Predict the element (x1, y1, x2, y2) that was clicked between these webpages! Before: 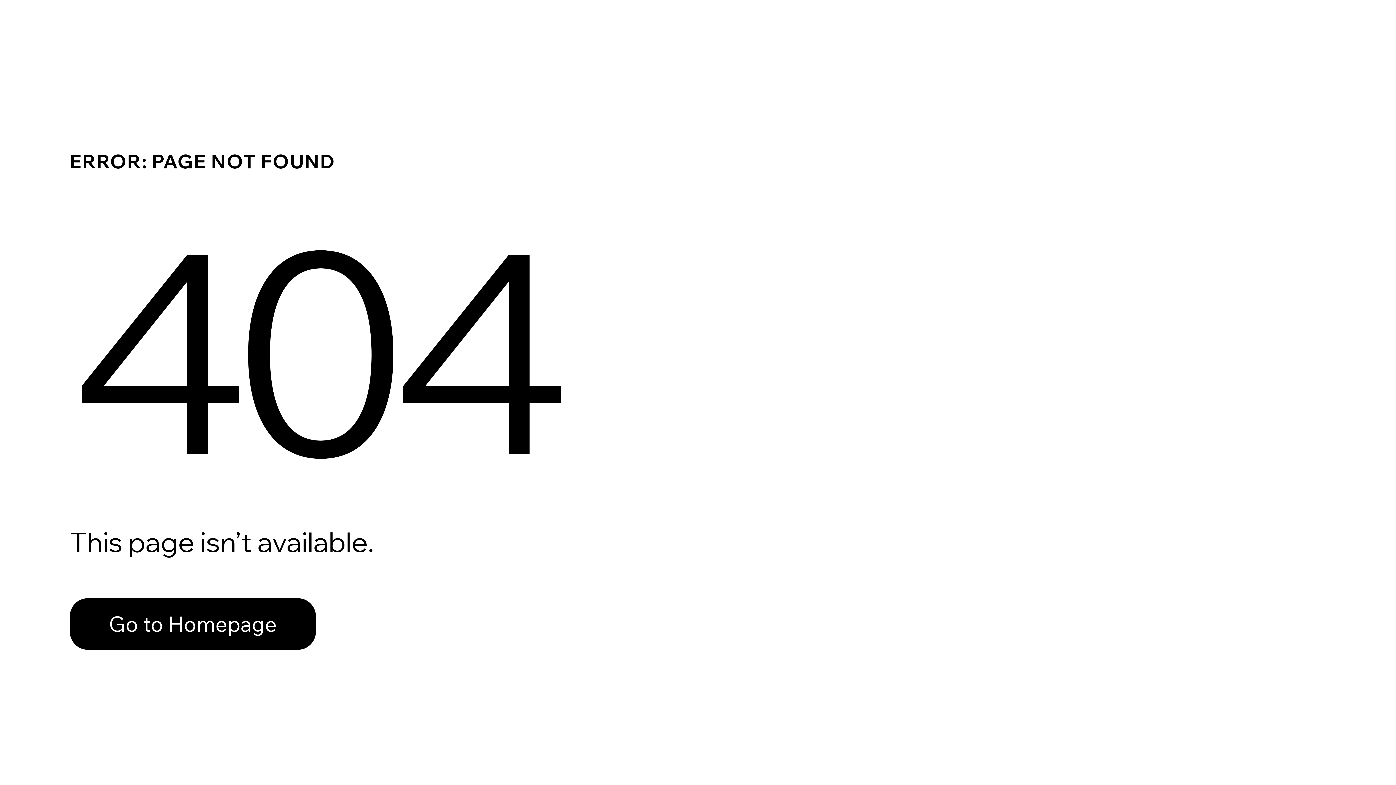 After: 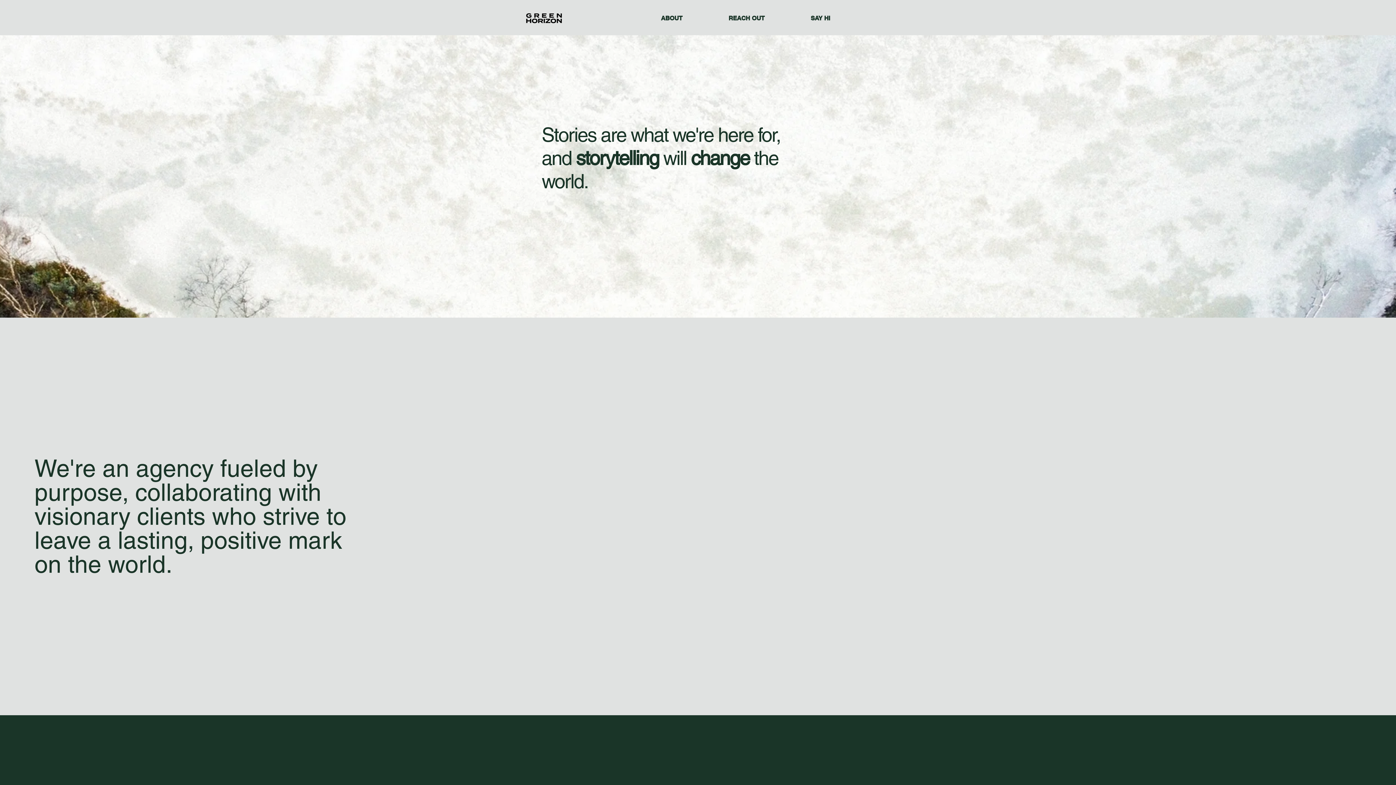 Action: label: Go to Homepage bbox: (69, 598, 316, 650)